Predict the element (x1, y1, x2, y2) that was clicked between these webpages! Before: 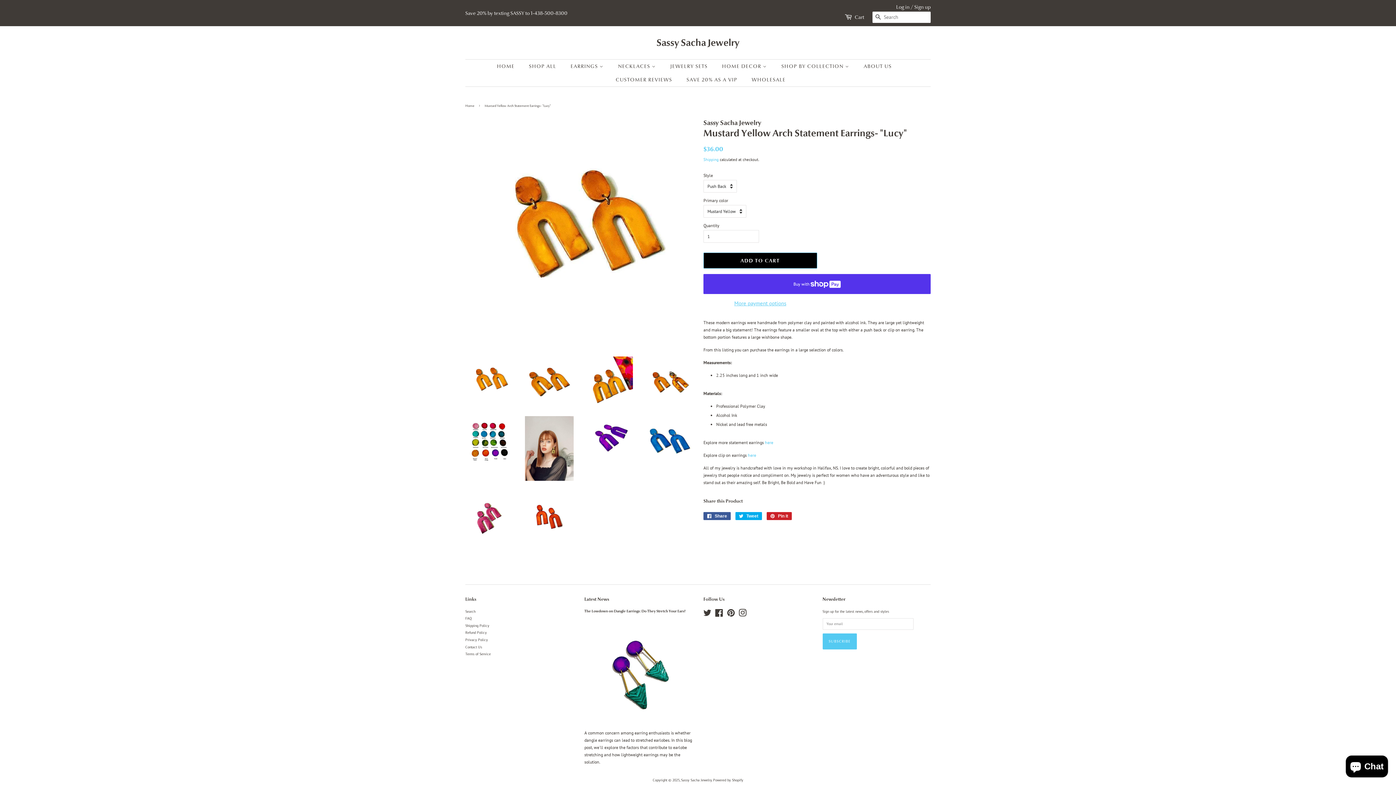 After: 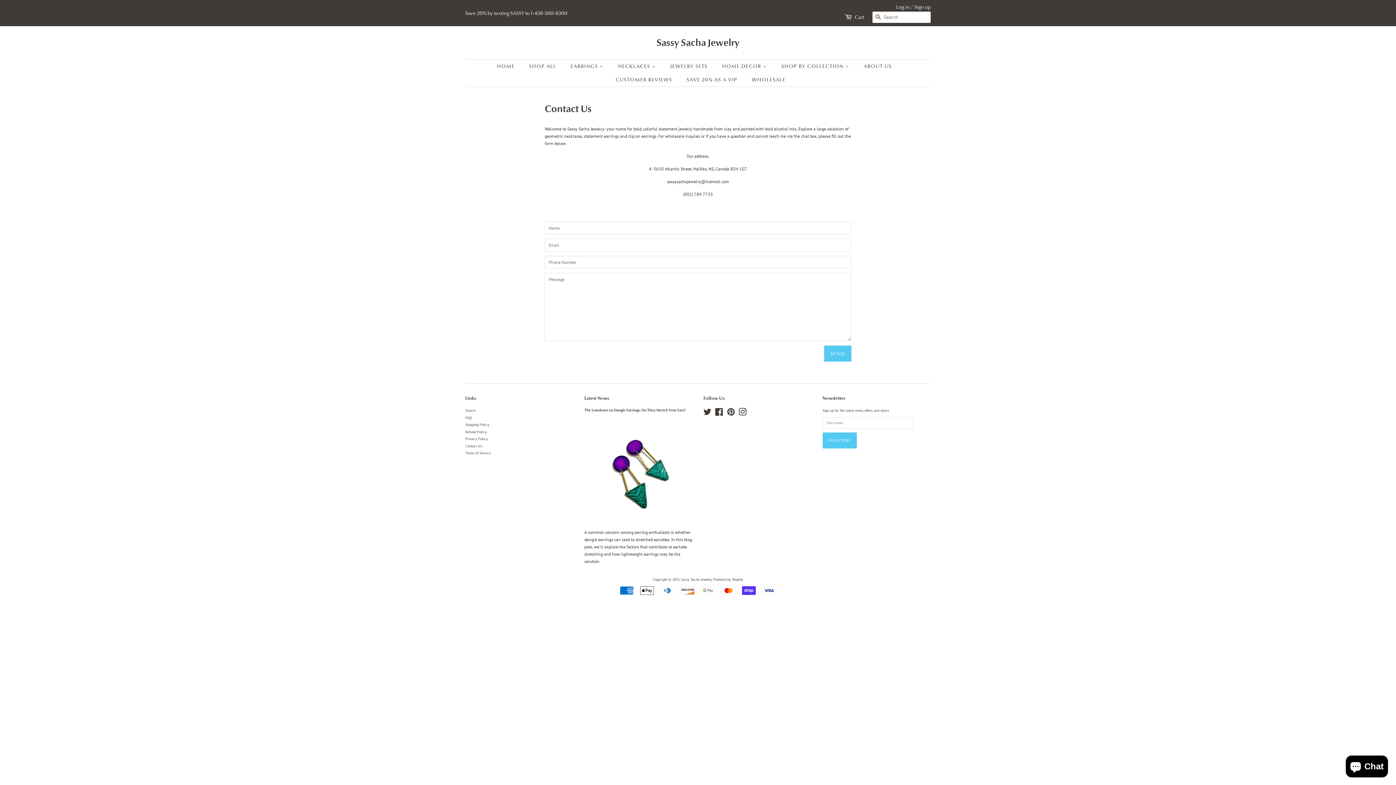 Action: label: Contact Us bbox: (465, 644, 482, 649)